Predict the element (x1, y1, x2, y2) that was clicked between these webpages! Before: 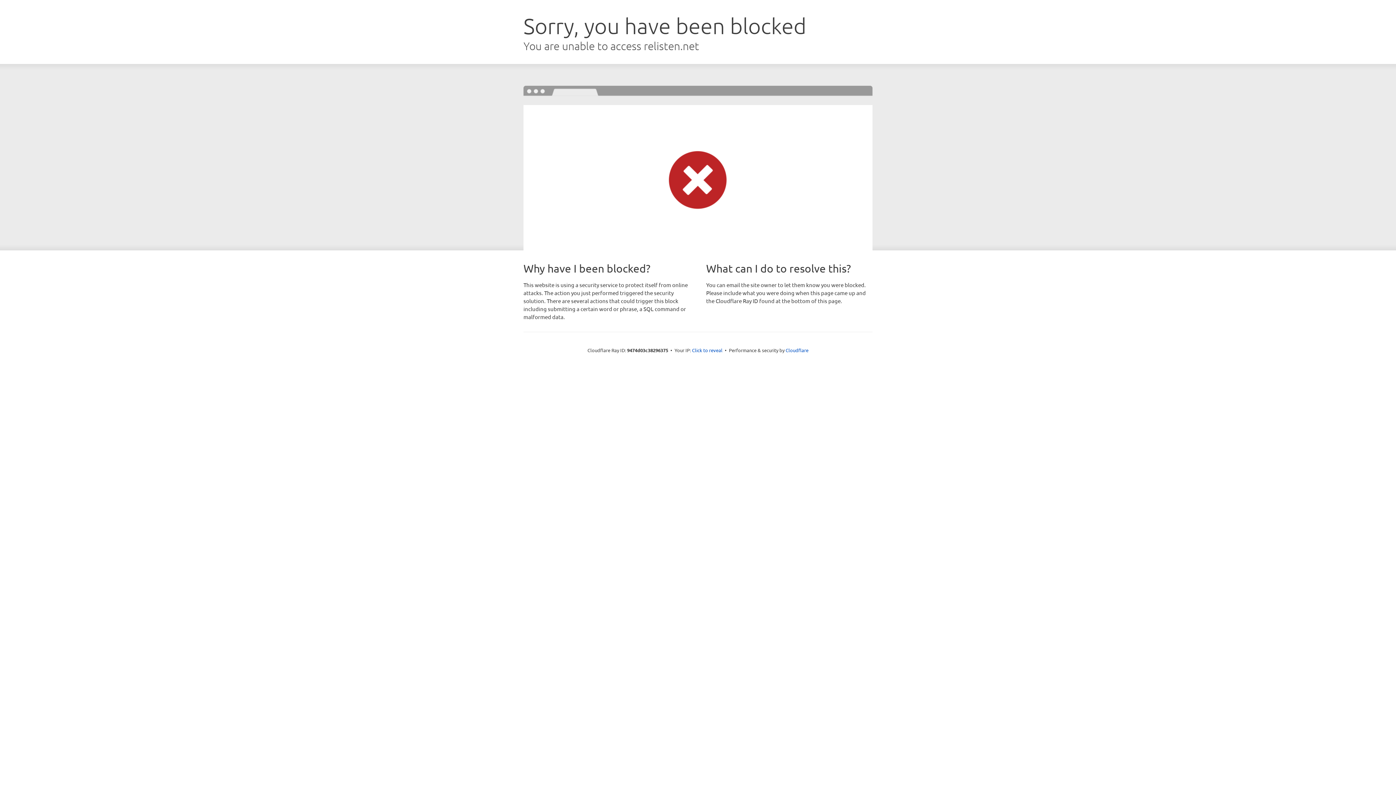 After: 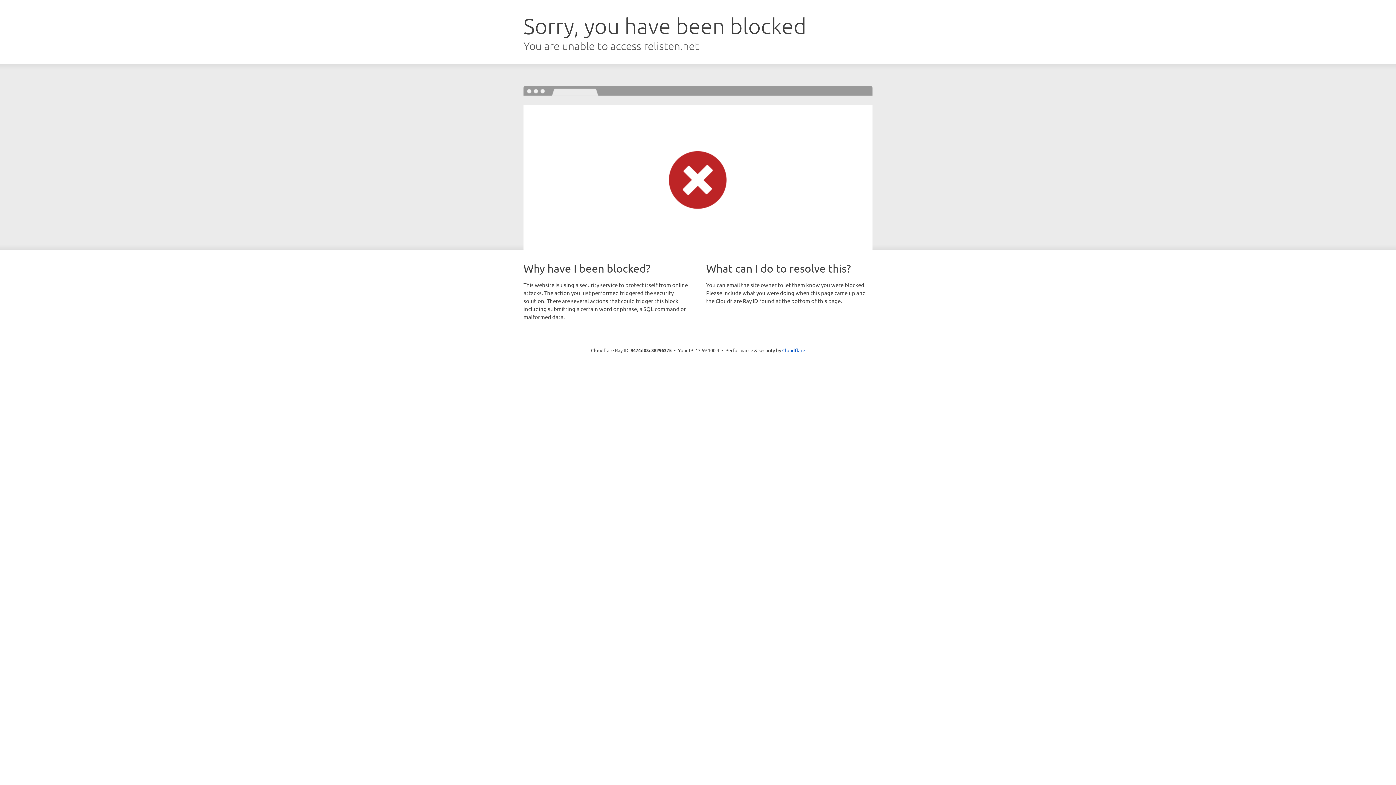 Action: bbox: (692, 346, 722, 353) label: Click to reveal